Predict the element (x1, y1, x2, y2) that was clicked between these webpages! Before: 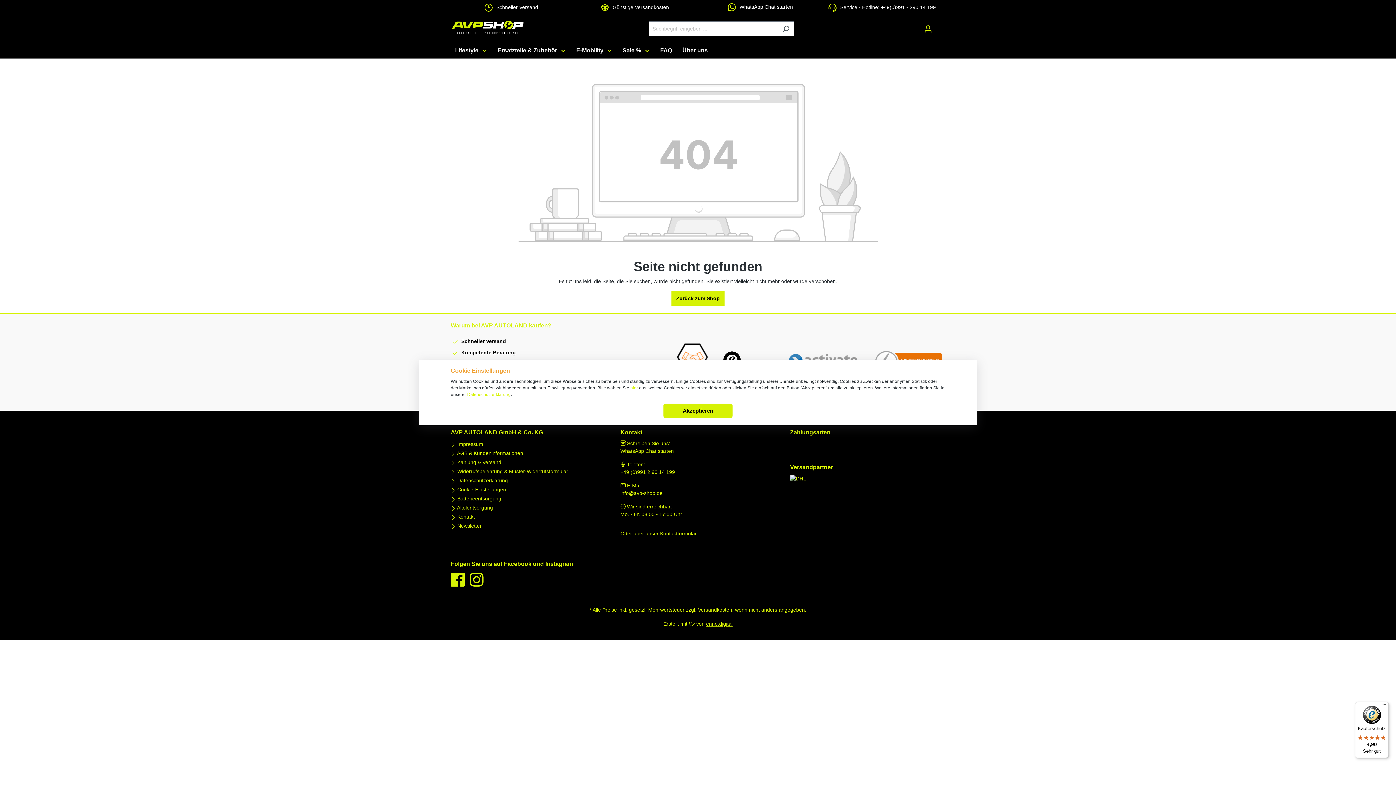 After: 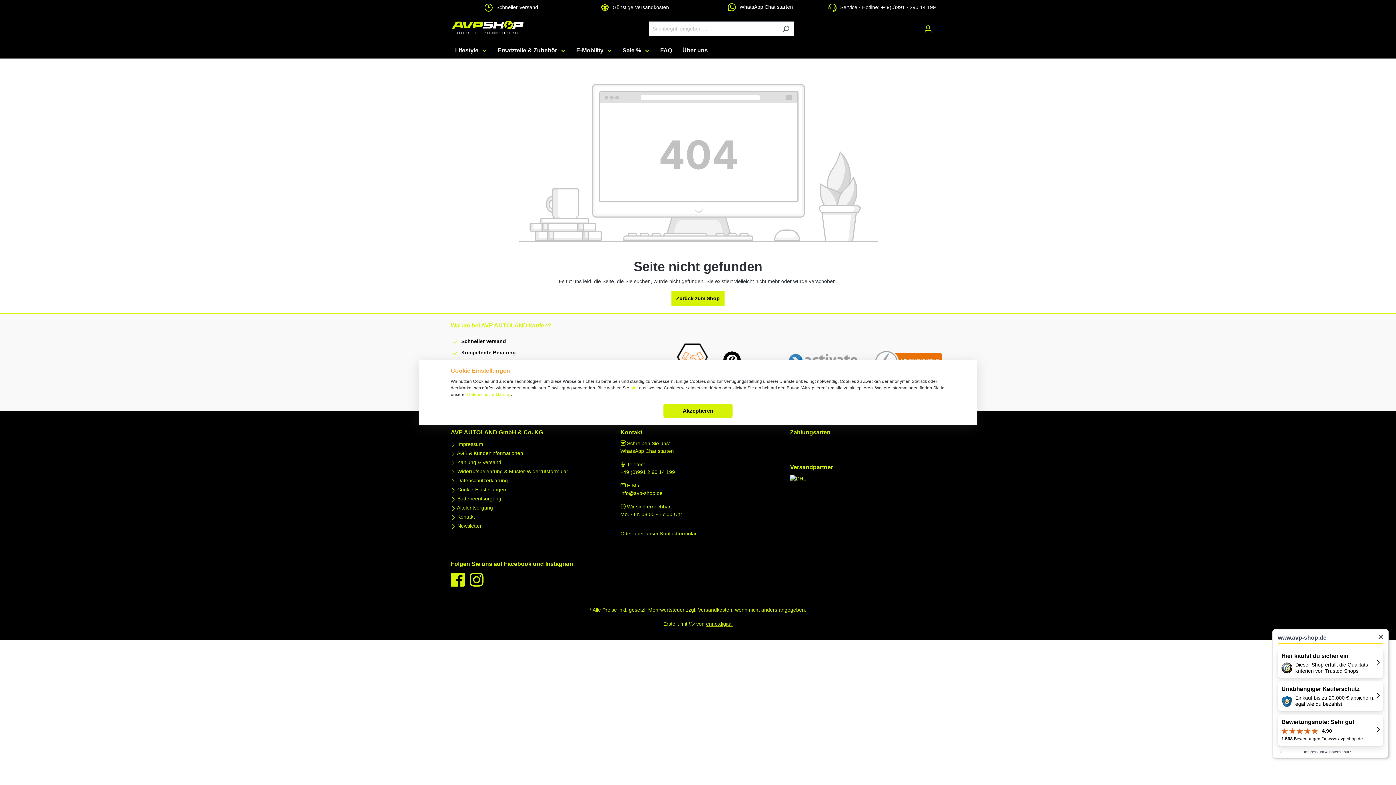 Action: label: Käuferschutz

4,90

Sehr gut bbox: (1355, 702, 1389, 758)